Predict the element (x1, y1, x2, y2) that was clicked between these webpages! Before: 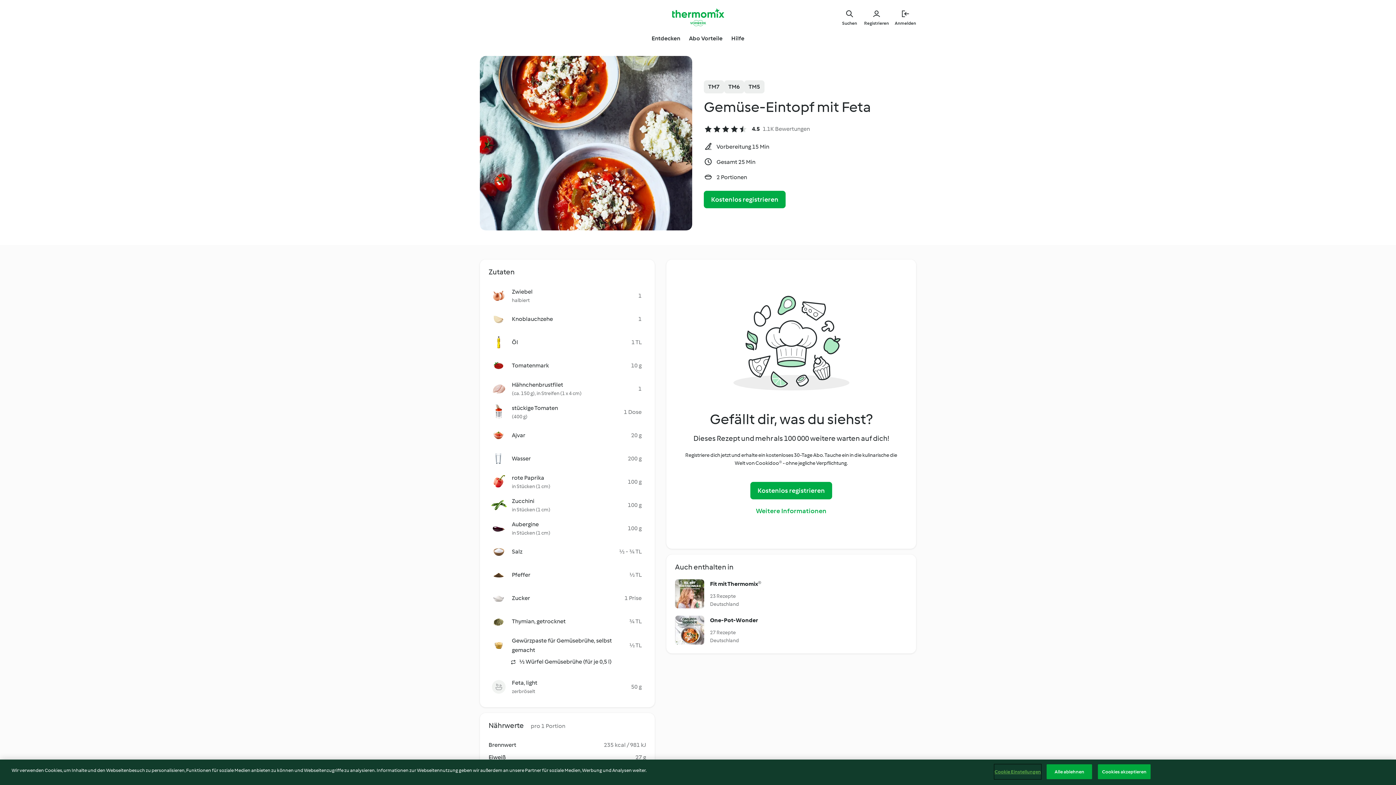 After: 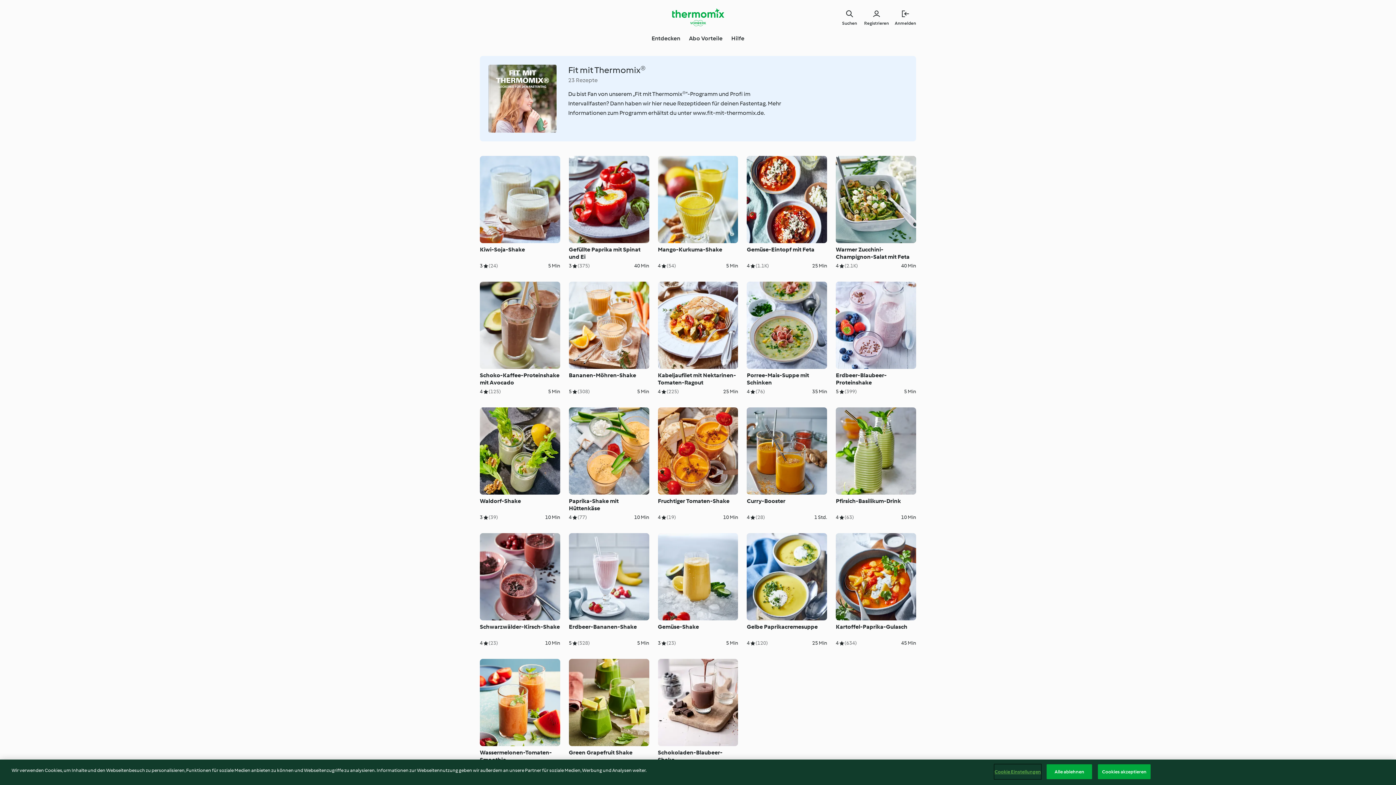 Action: bbox: (675, 579, 907, 608) label: Fit mit Thermomix®
23 Rezepte
Deutschland